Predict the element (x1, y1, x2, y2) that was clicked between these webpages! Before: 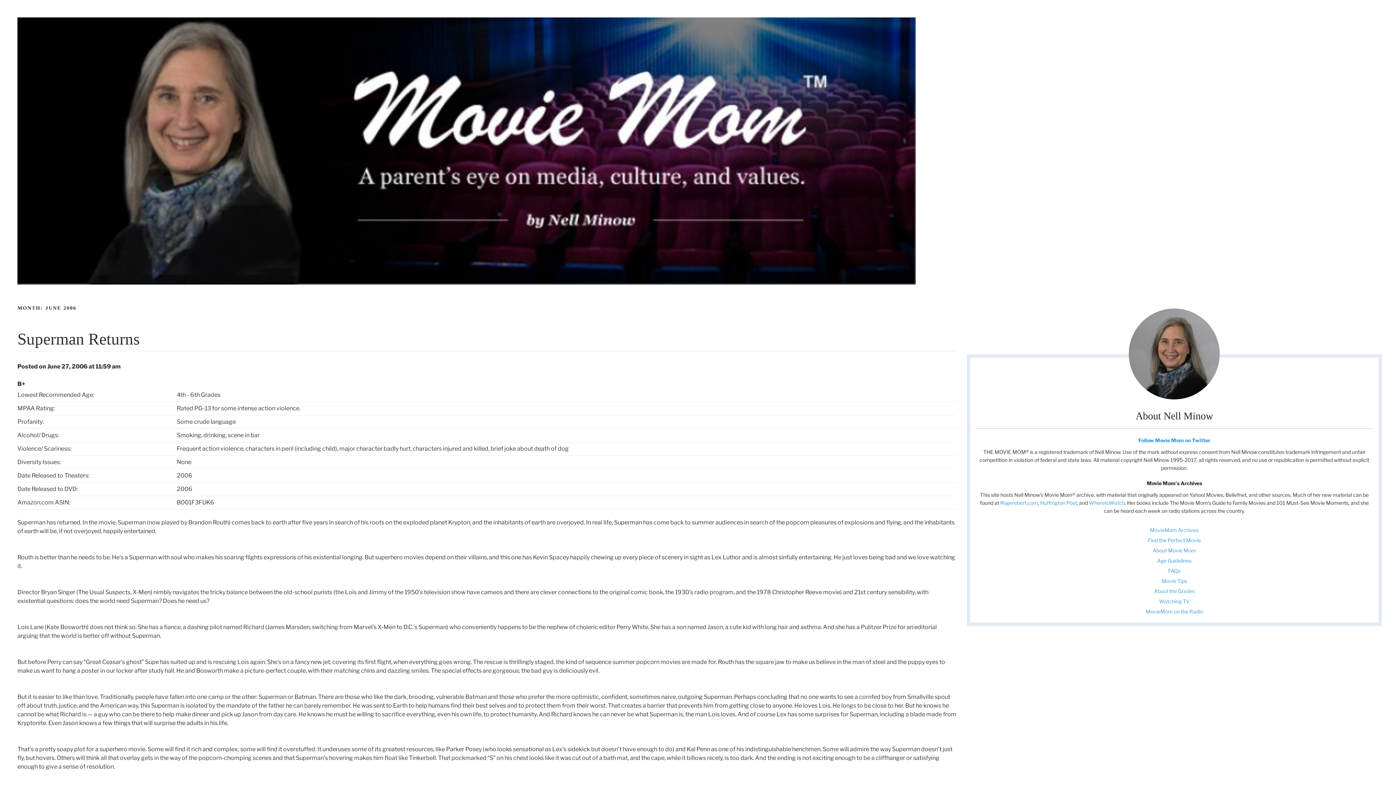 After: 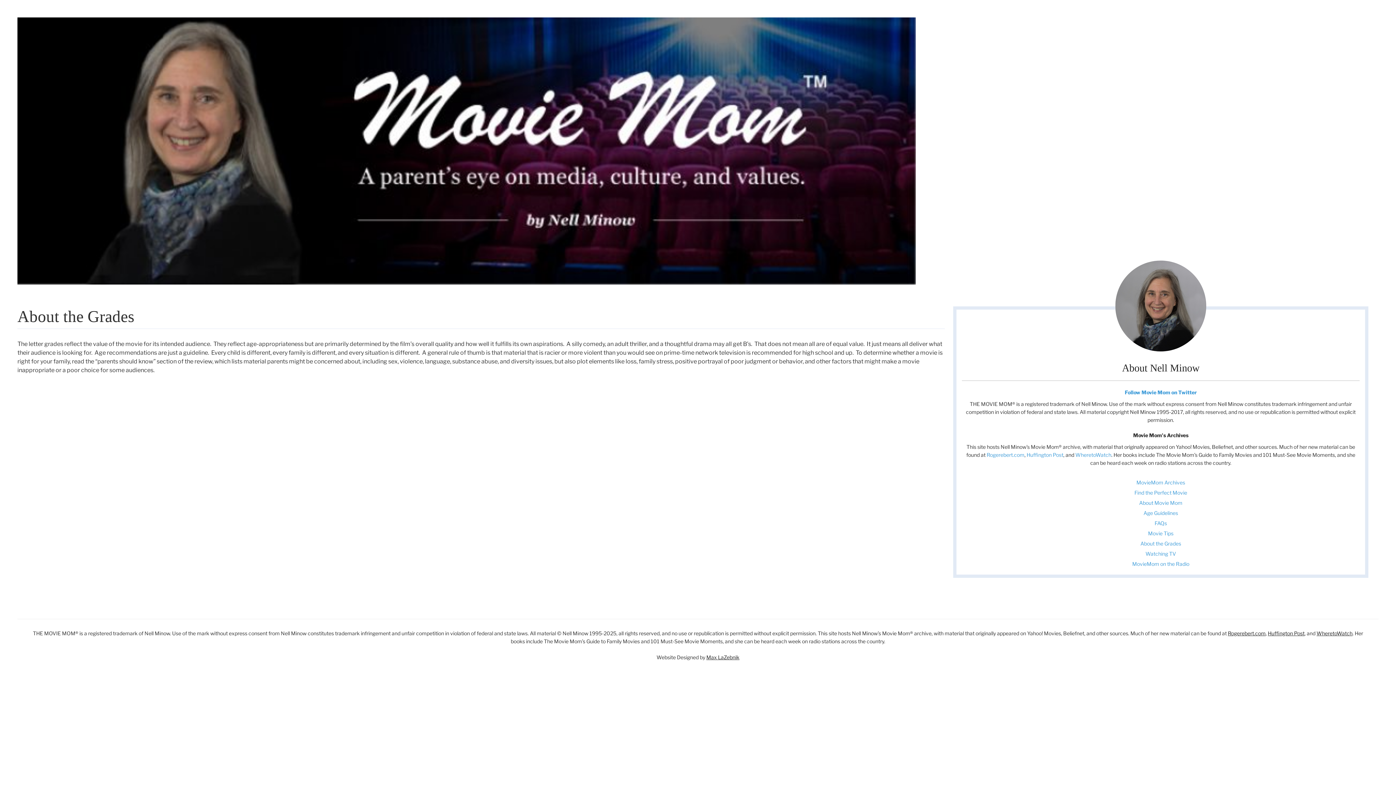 Action: label: About the Grades bbox: (1154, 588, 1195, 594)